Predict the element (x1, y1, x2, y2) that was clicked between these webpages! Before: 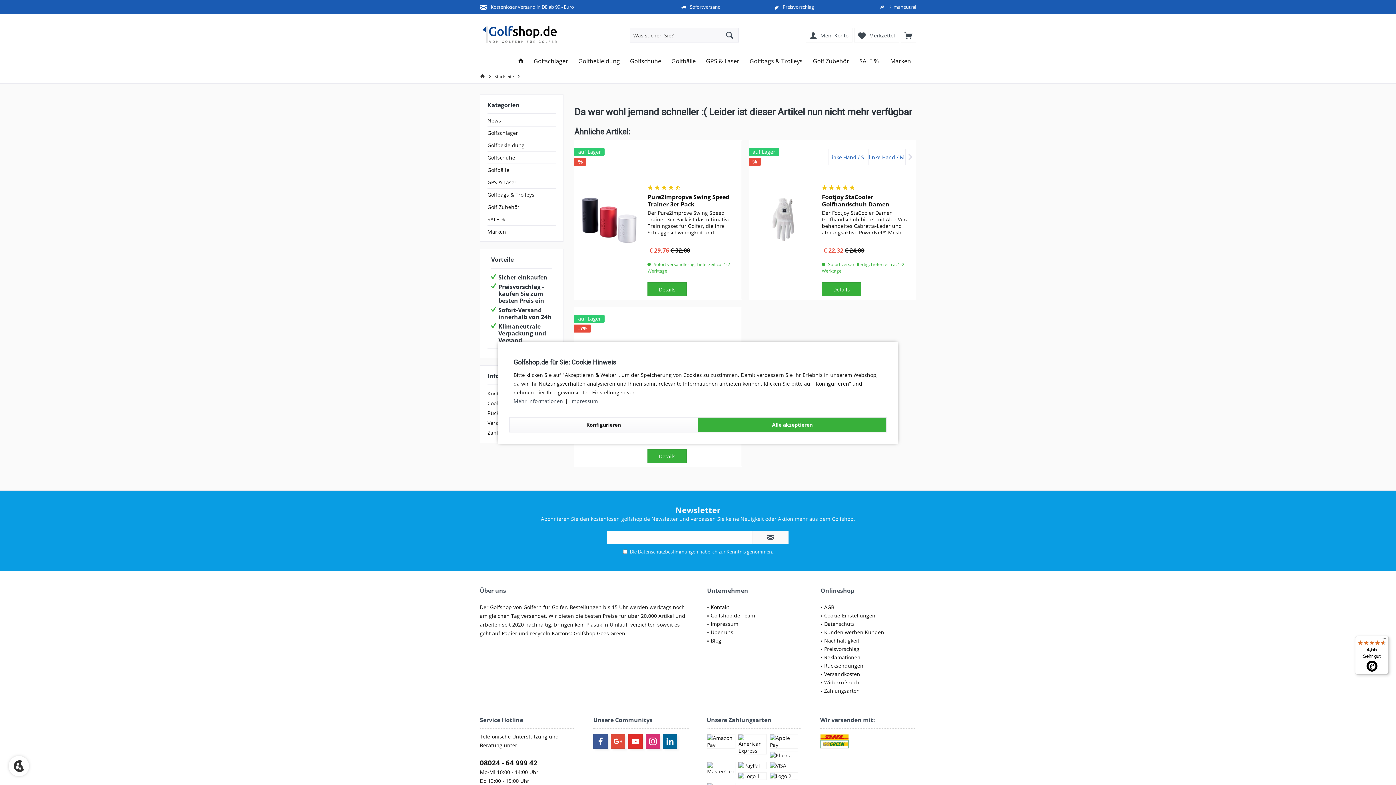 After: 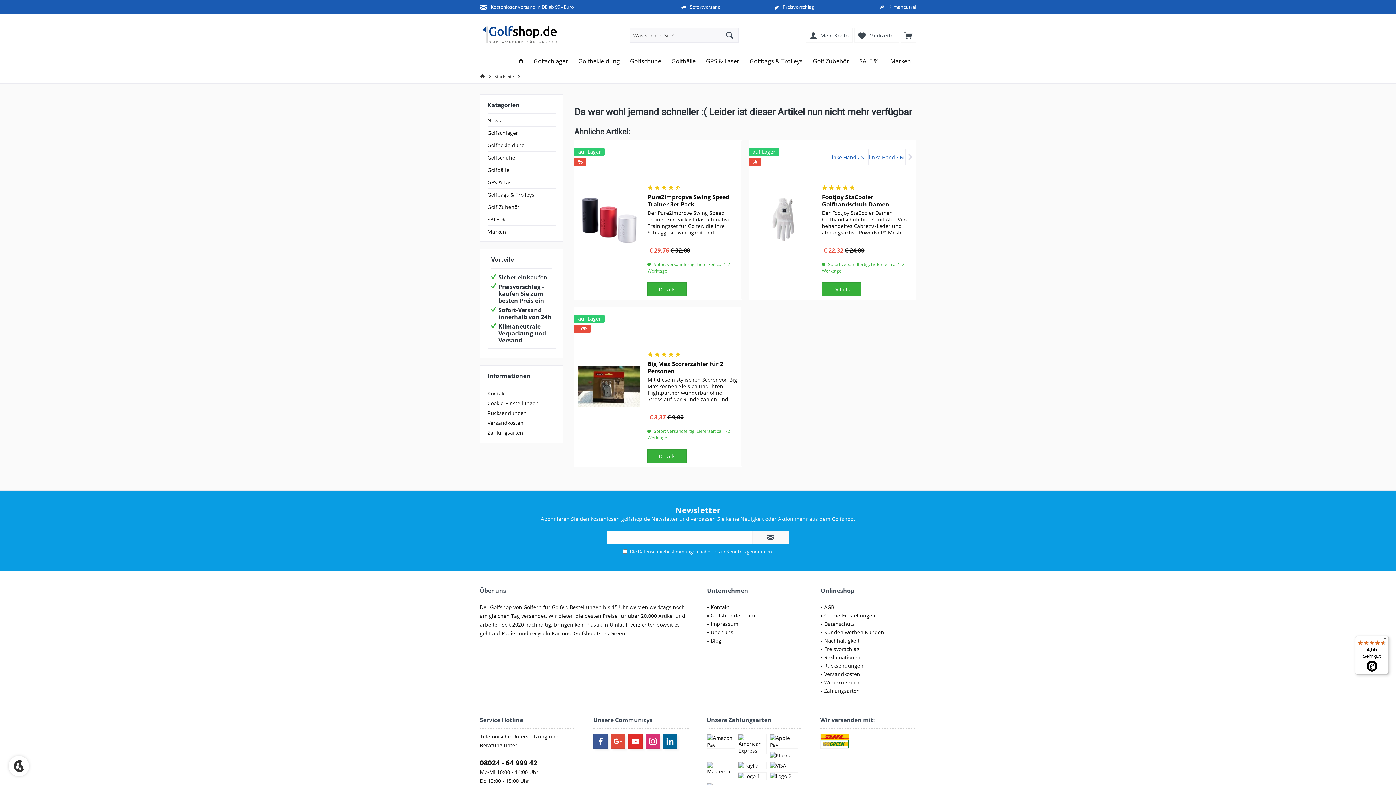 Action: bbox: (698, 417, 887, 432) label: Alle akzeptieren